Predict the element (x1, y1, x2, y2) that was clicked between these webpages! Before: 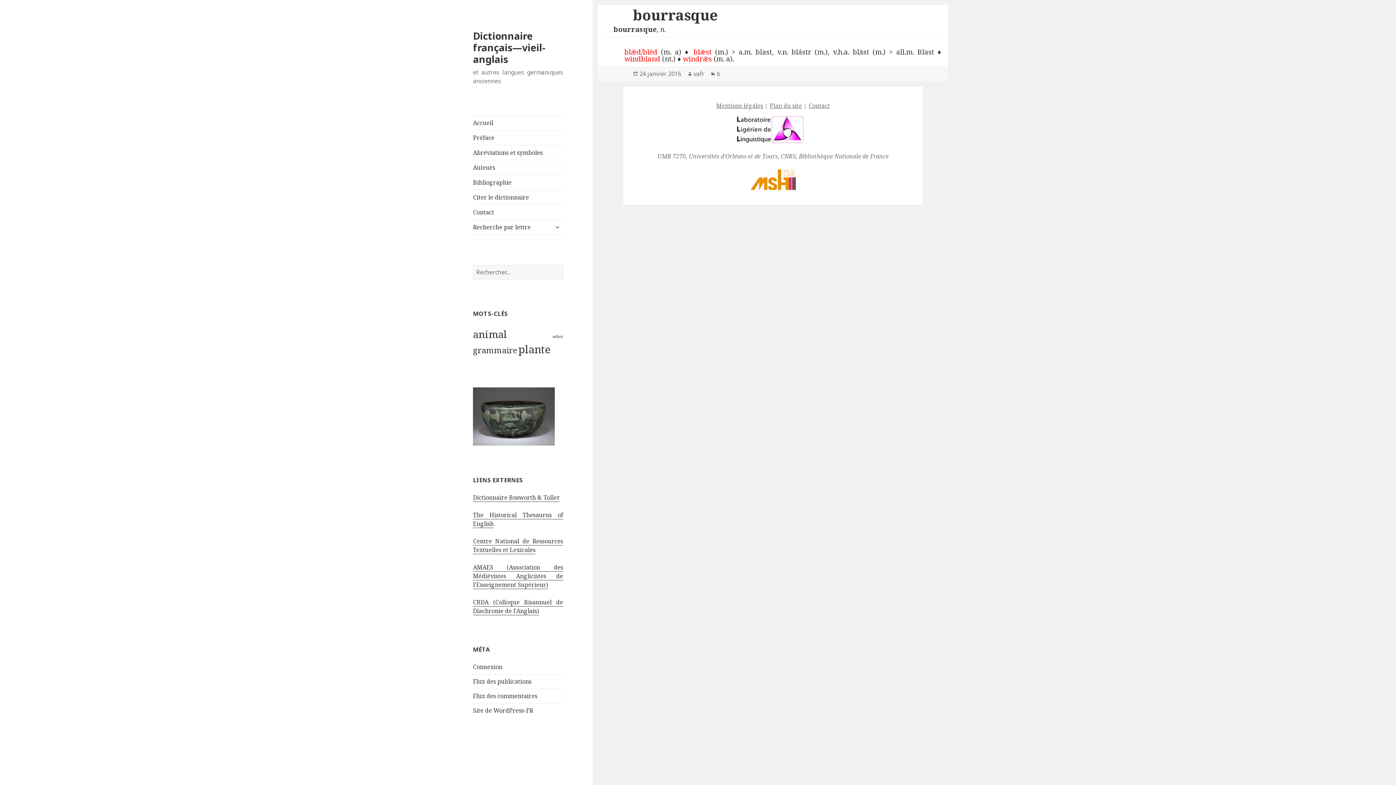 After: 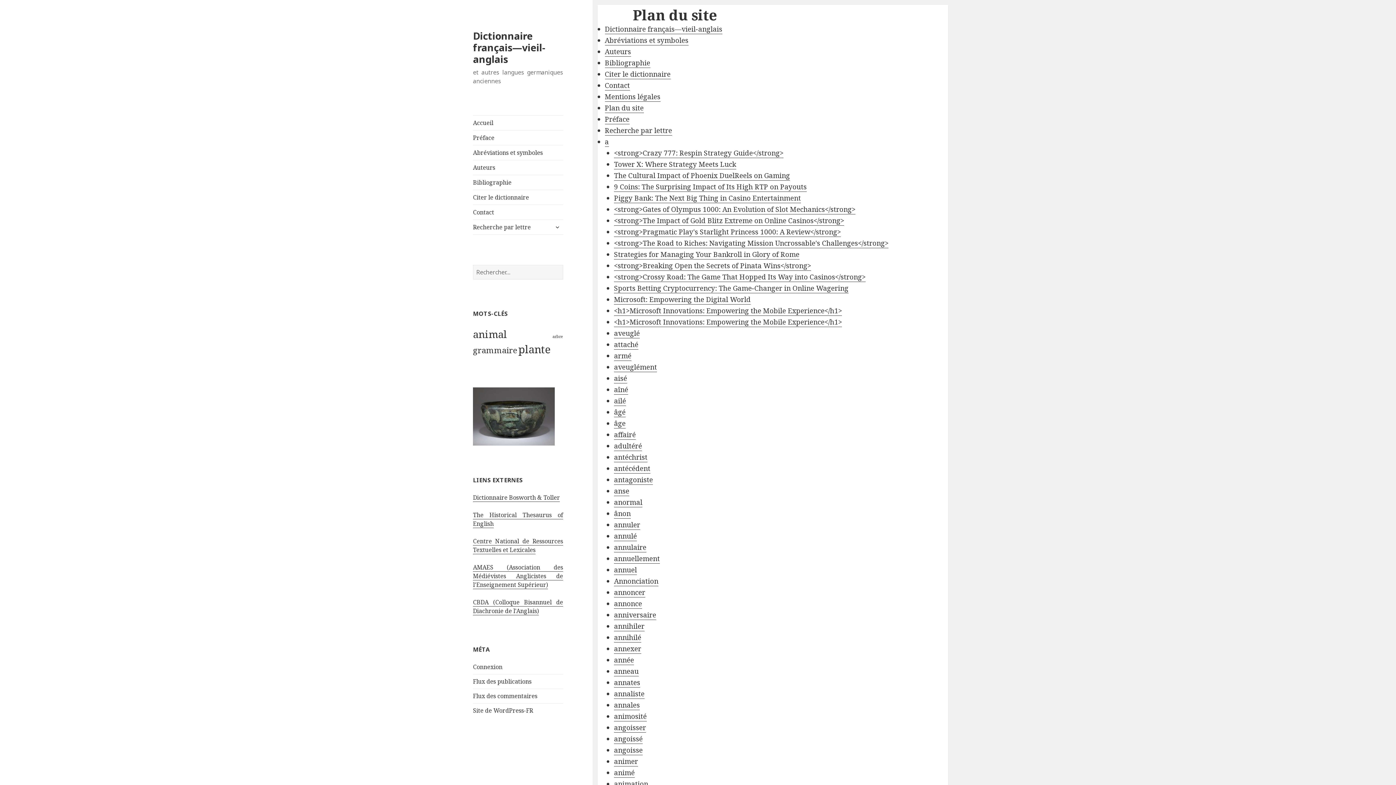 Action: label: Plan du site bbox: (769, 101, 802, 110)